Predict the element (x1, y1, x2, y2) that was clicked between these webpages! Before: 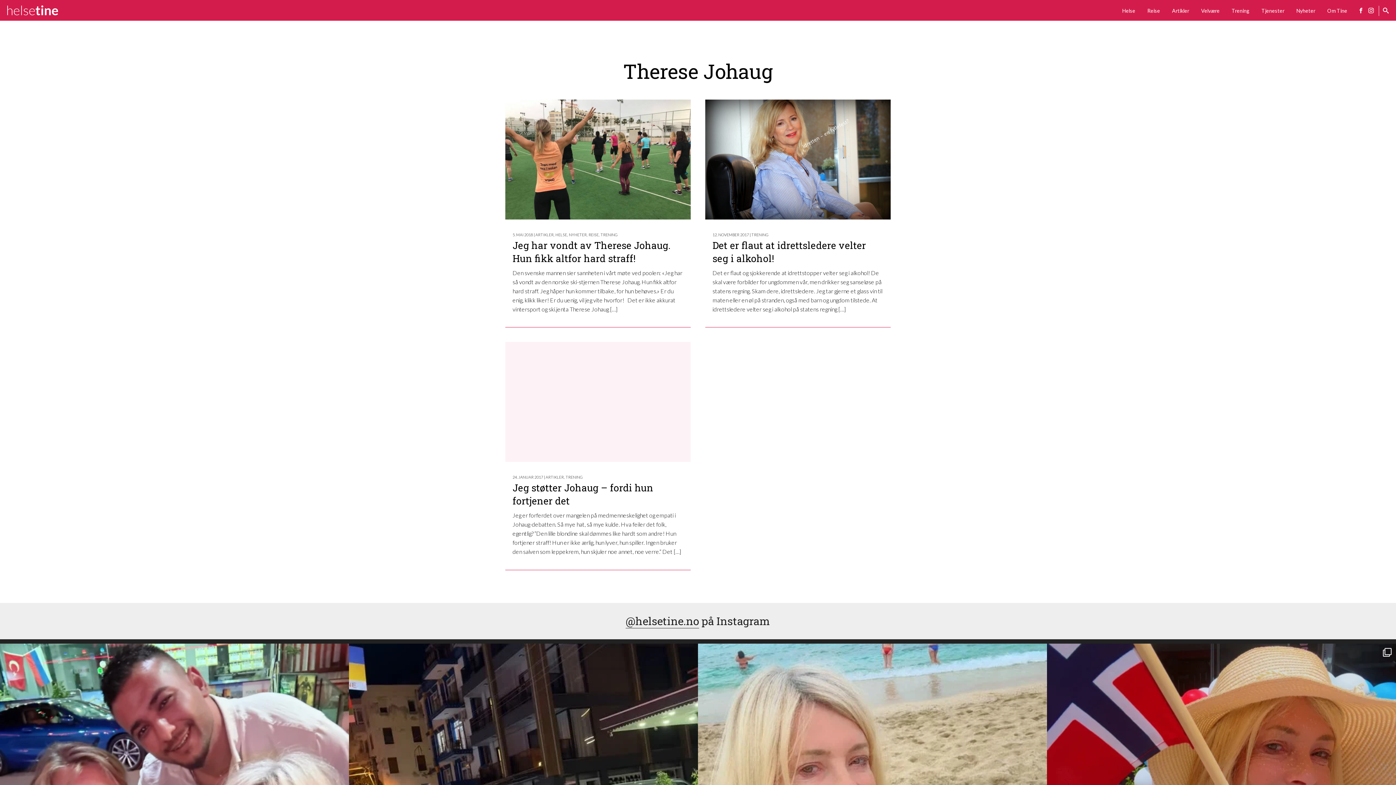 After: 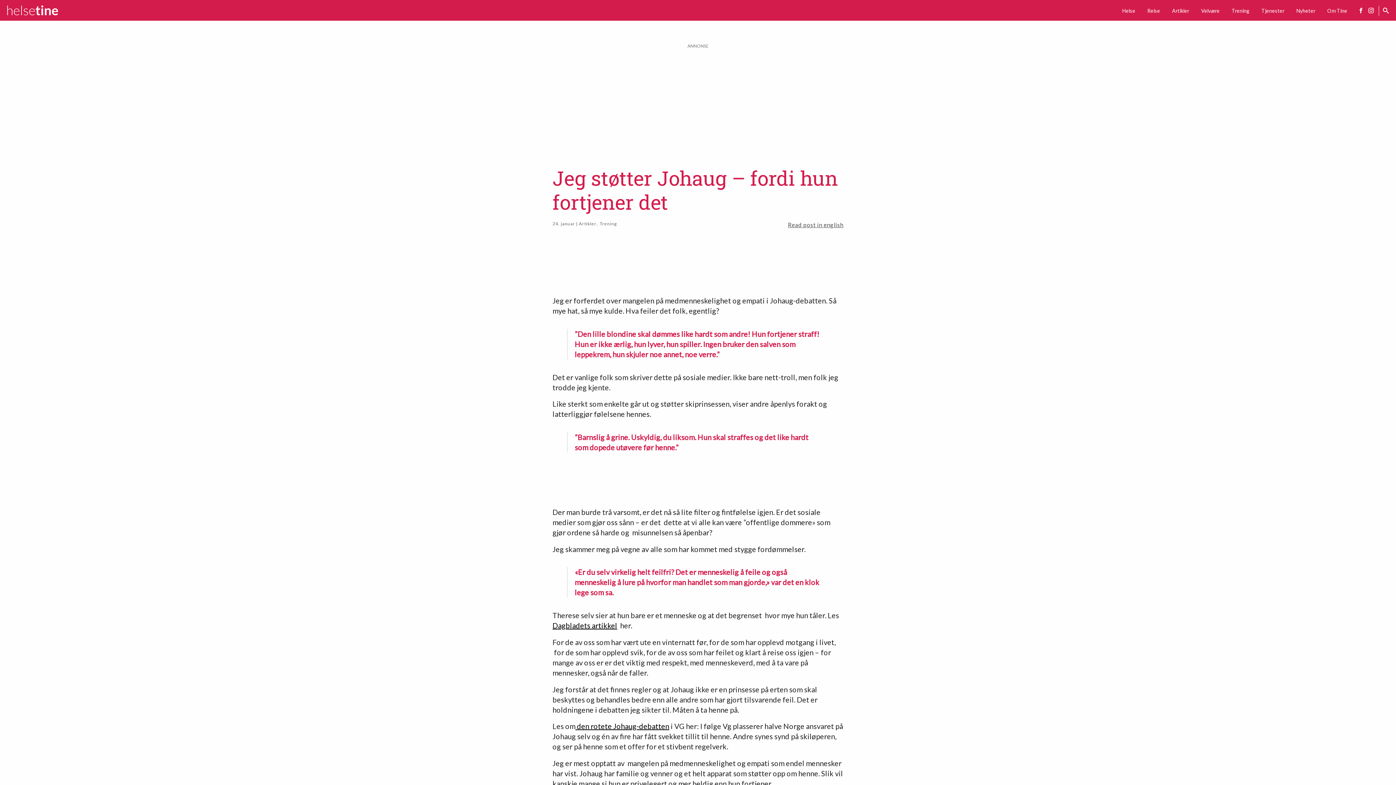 Action: bbox: (512, 472, 683, 556) label: 24. JANUAR 2017 | ARTIKLER,TRENING
Jeg støtter Johaug – fordi hun fortjener det

Jeg er forferdet over mangelen på medmenneskelighet og empati i Johaug-debatten. Så mye hat, så mye kulde. Hva feiler det folk, egentlig? ”Den lille blondine skal dømmes like hardt som andre! Hun fortjener straff! Hun er ikke ærlig, hun lyver, hun spiller. Ingen bruker den salven som leppekrem, hun skjuler noe annet, noe verre.” Det […]